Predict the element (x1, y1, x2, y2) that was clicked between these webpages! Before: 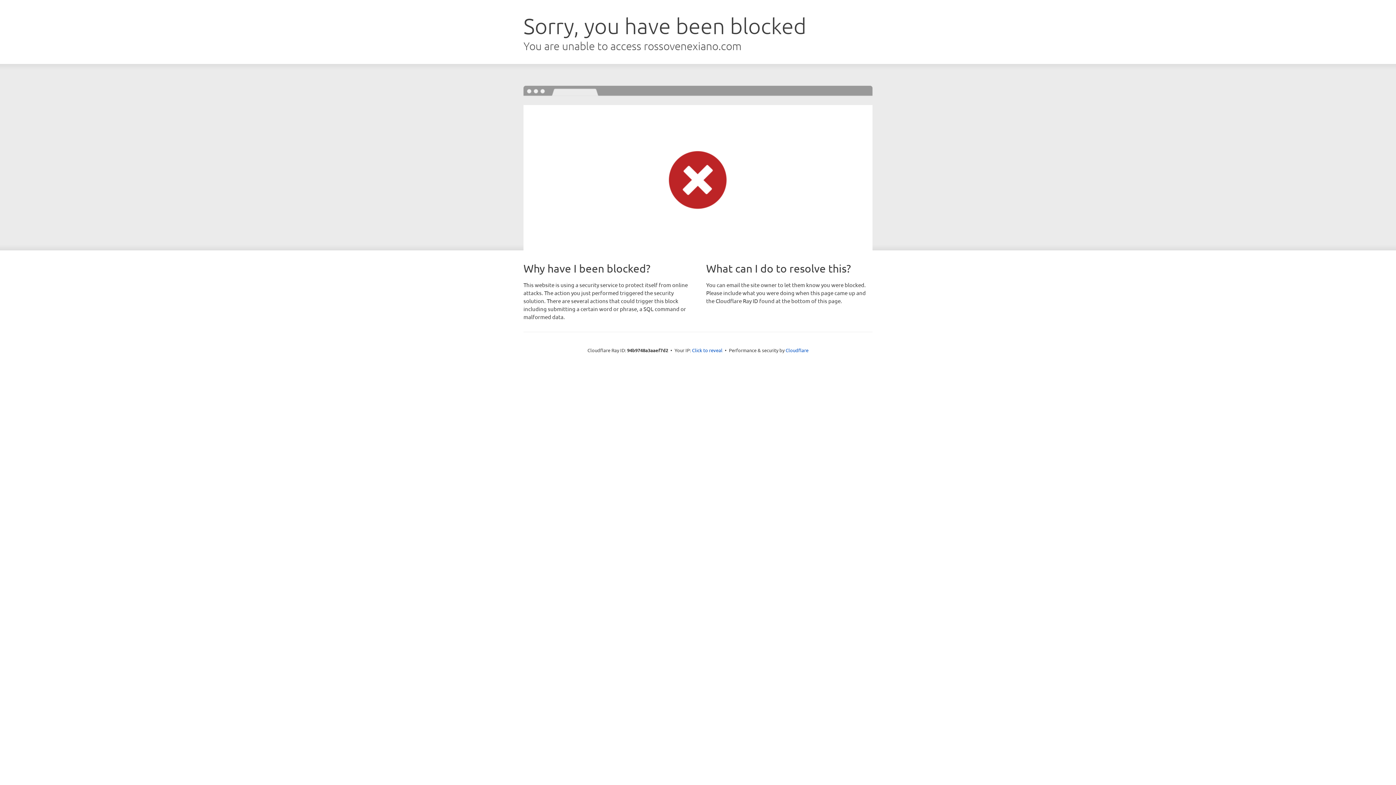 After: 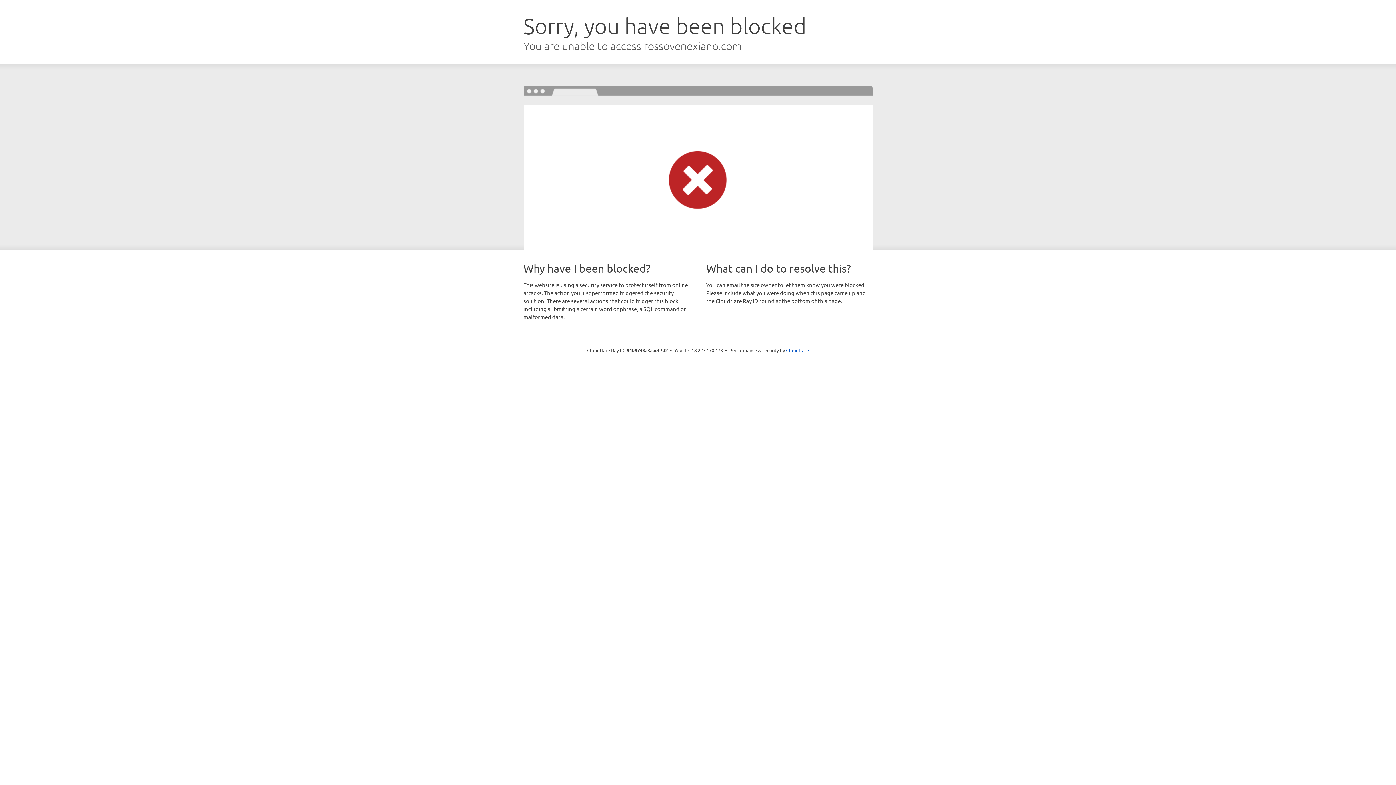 Action: label: Click to reveal bbox: (692, 346, 722, 353)